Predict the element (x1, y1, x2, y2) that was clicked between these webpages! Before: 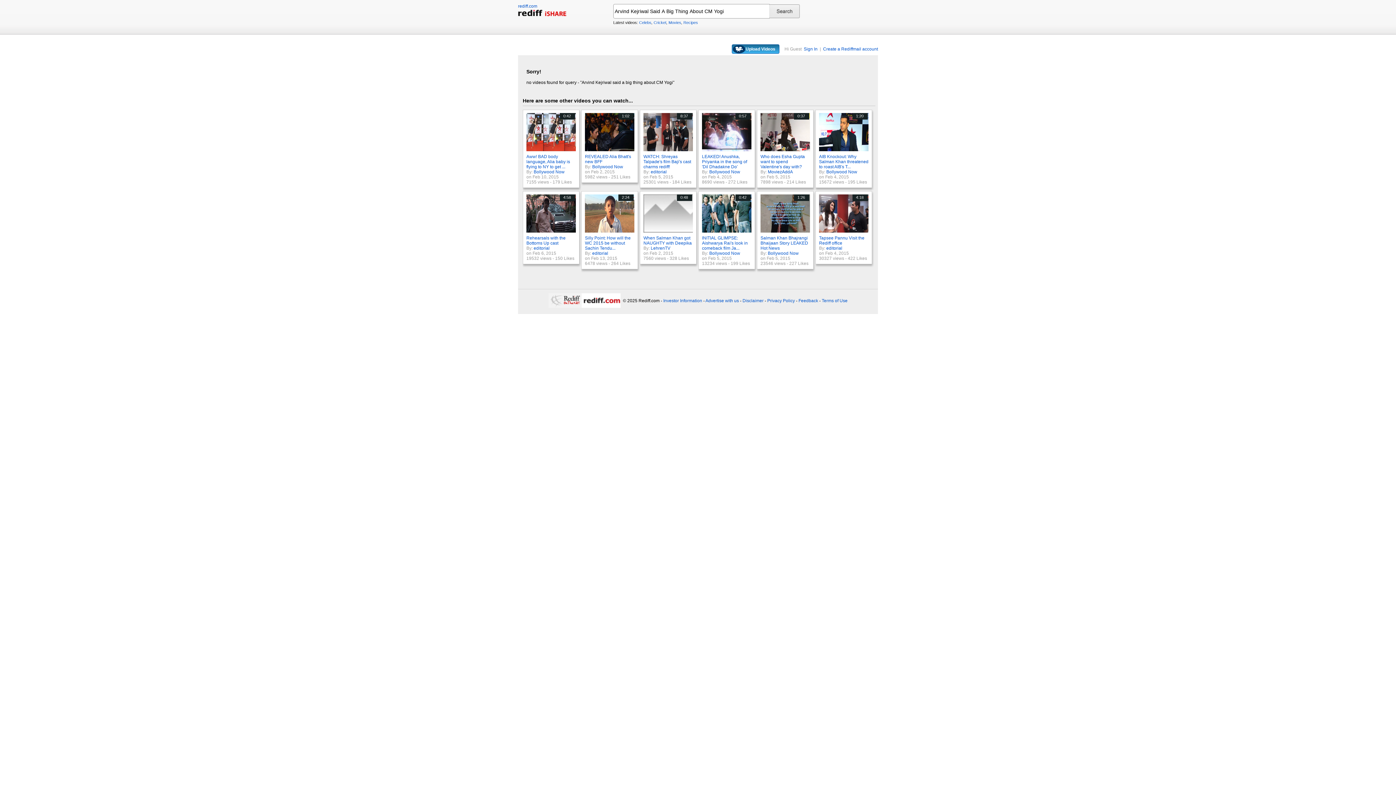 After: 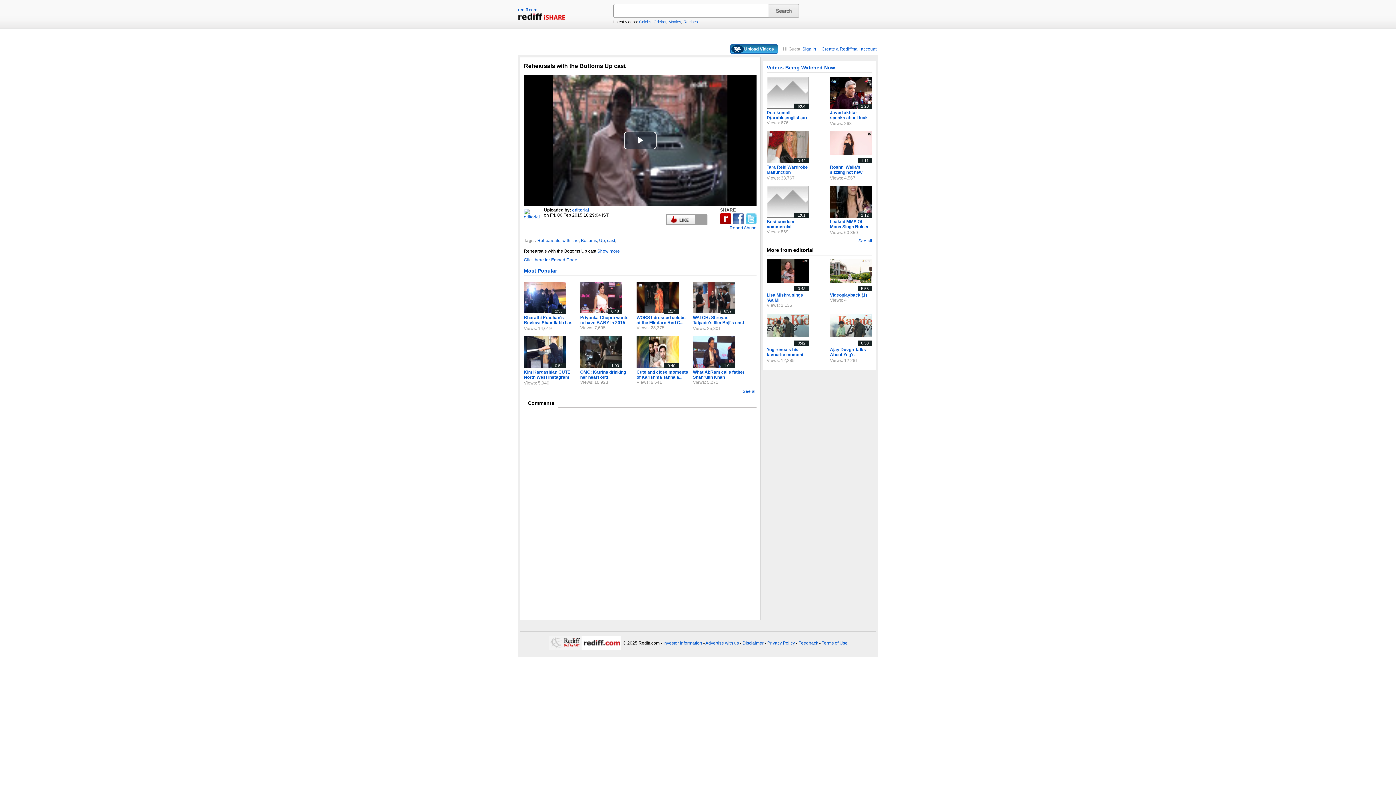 Action: label: 4:58 bbox: (526, 228, 577, 233)